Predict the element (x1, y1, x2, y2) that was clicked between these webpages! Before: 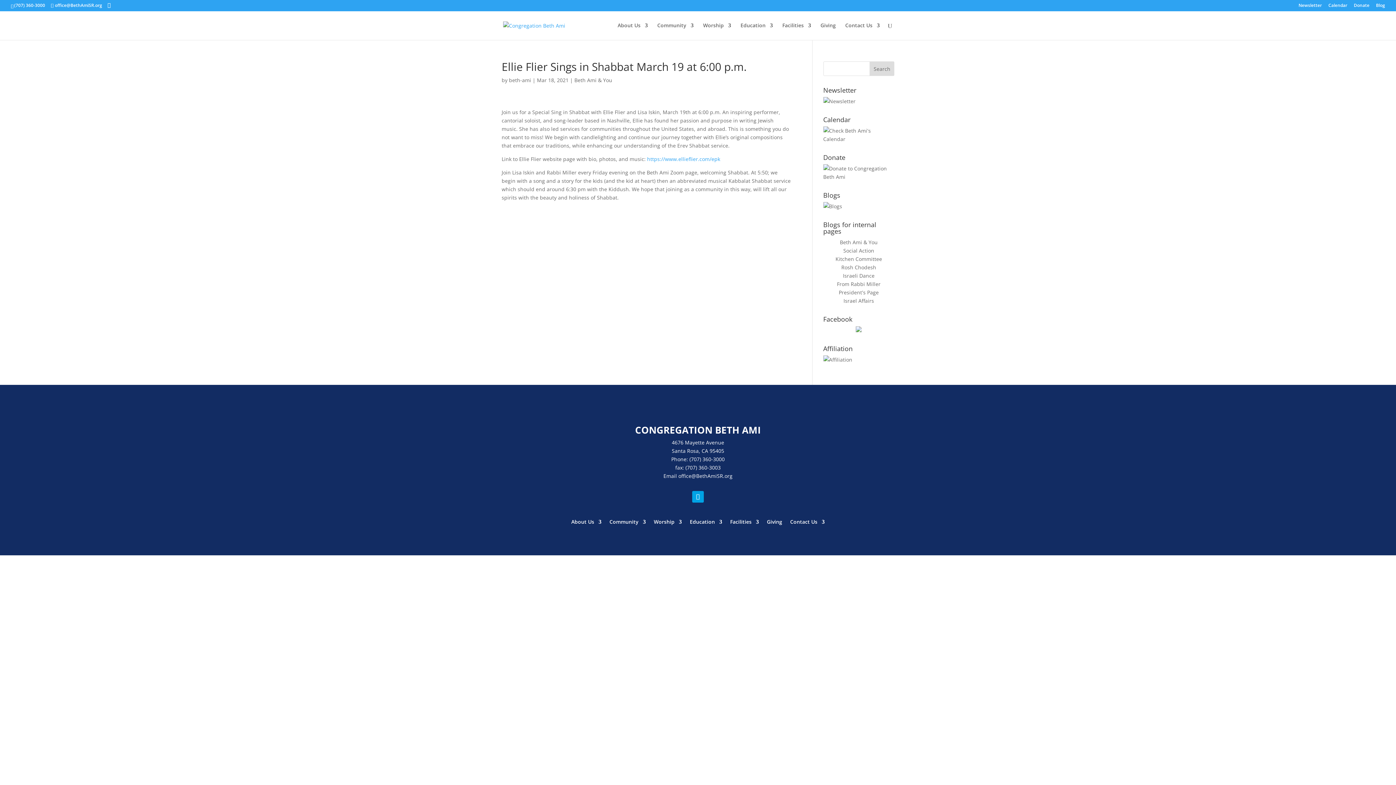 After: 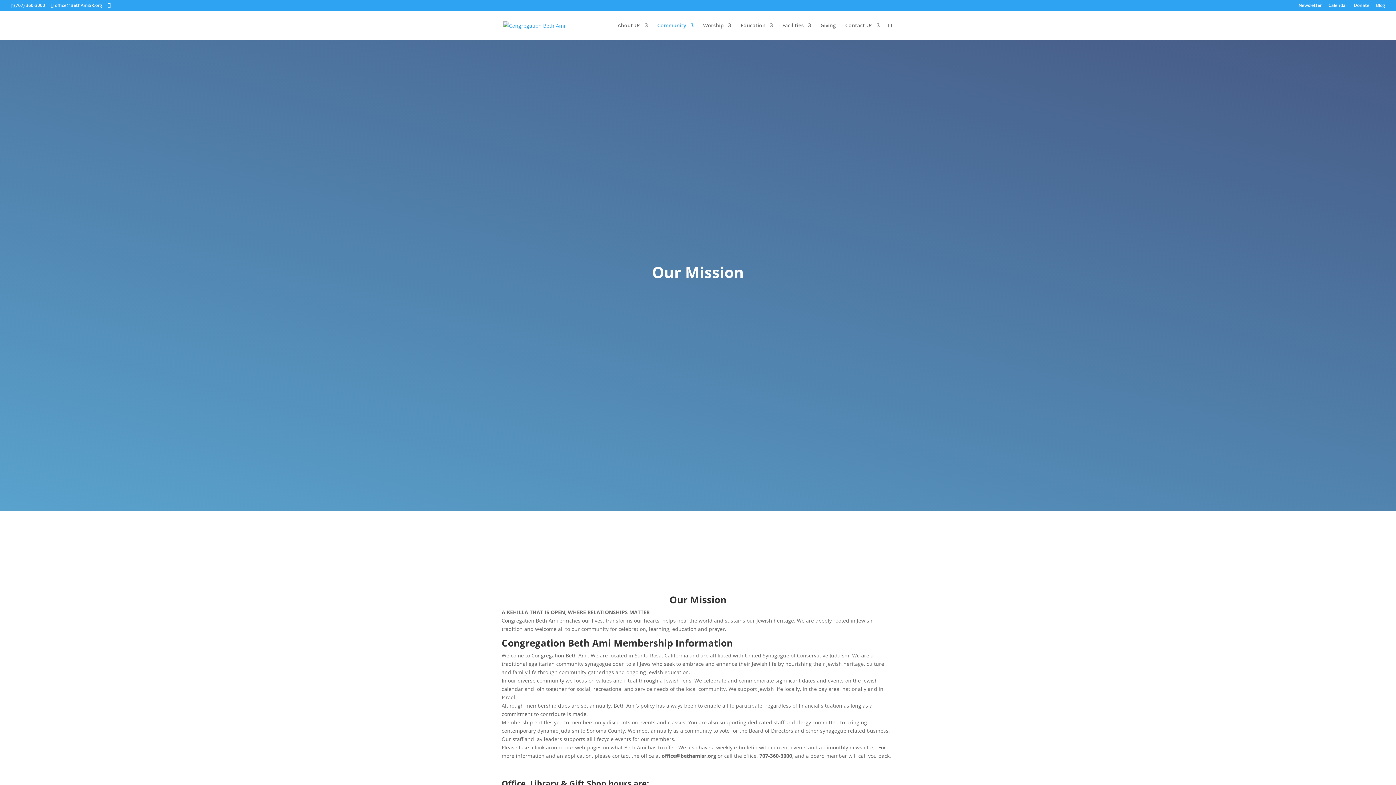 Action: label: Community bbox: (657, 22, 693, 40)